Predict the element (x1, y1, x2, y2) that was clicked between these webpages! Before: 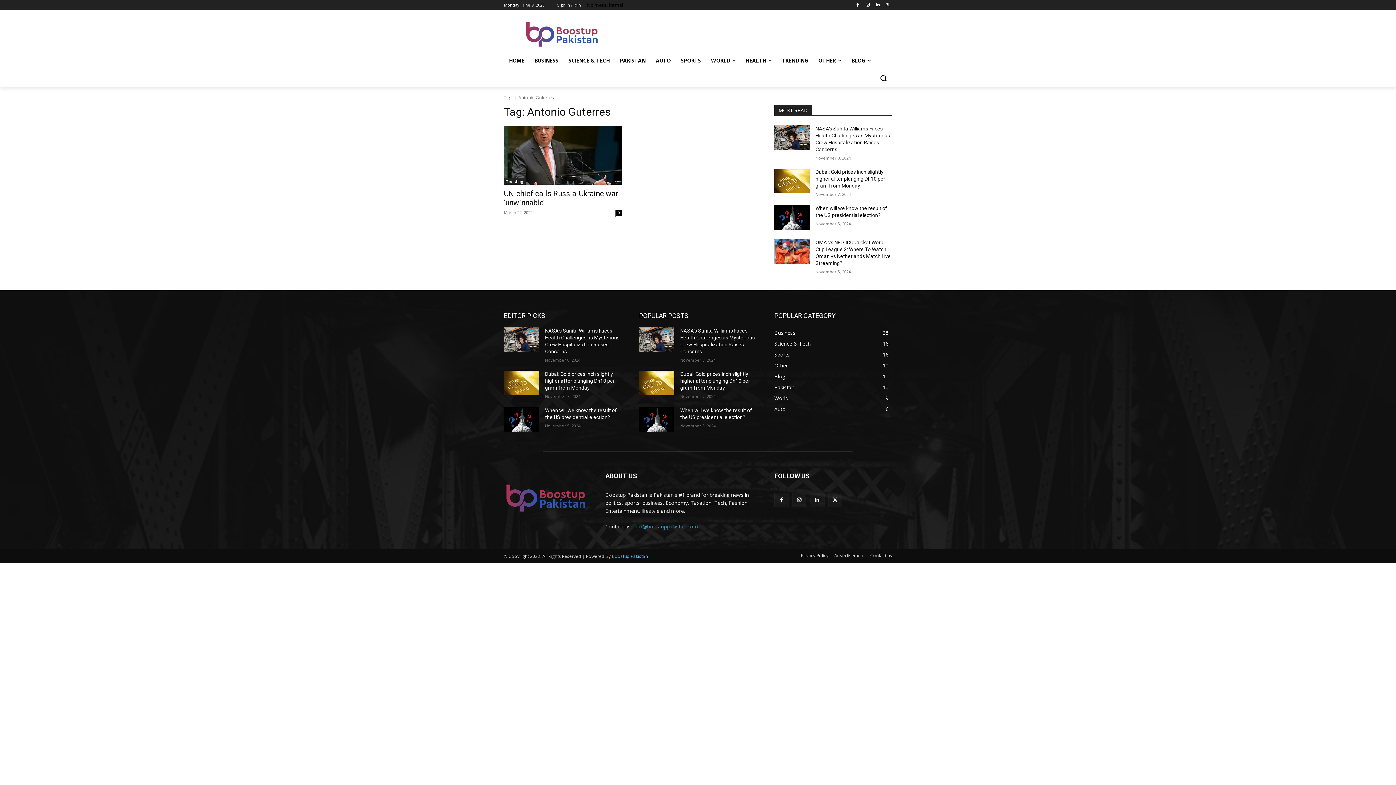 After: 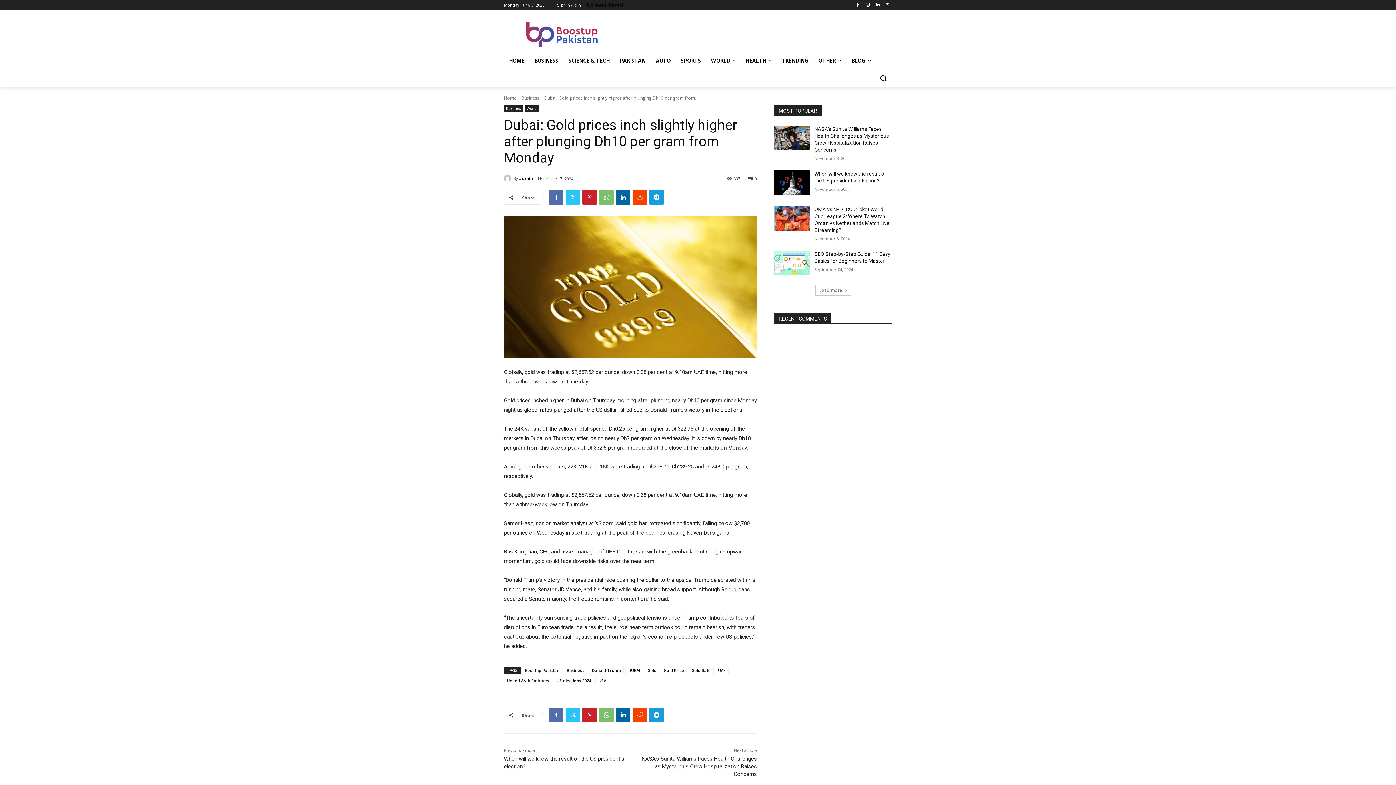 Action: bbox: (545, 371, 614, 390) label: Dubai: Gold prices inch slightly higher after plunging Dh10 per gram from Monday